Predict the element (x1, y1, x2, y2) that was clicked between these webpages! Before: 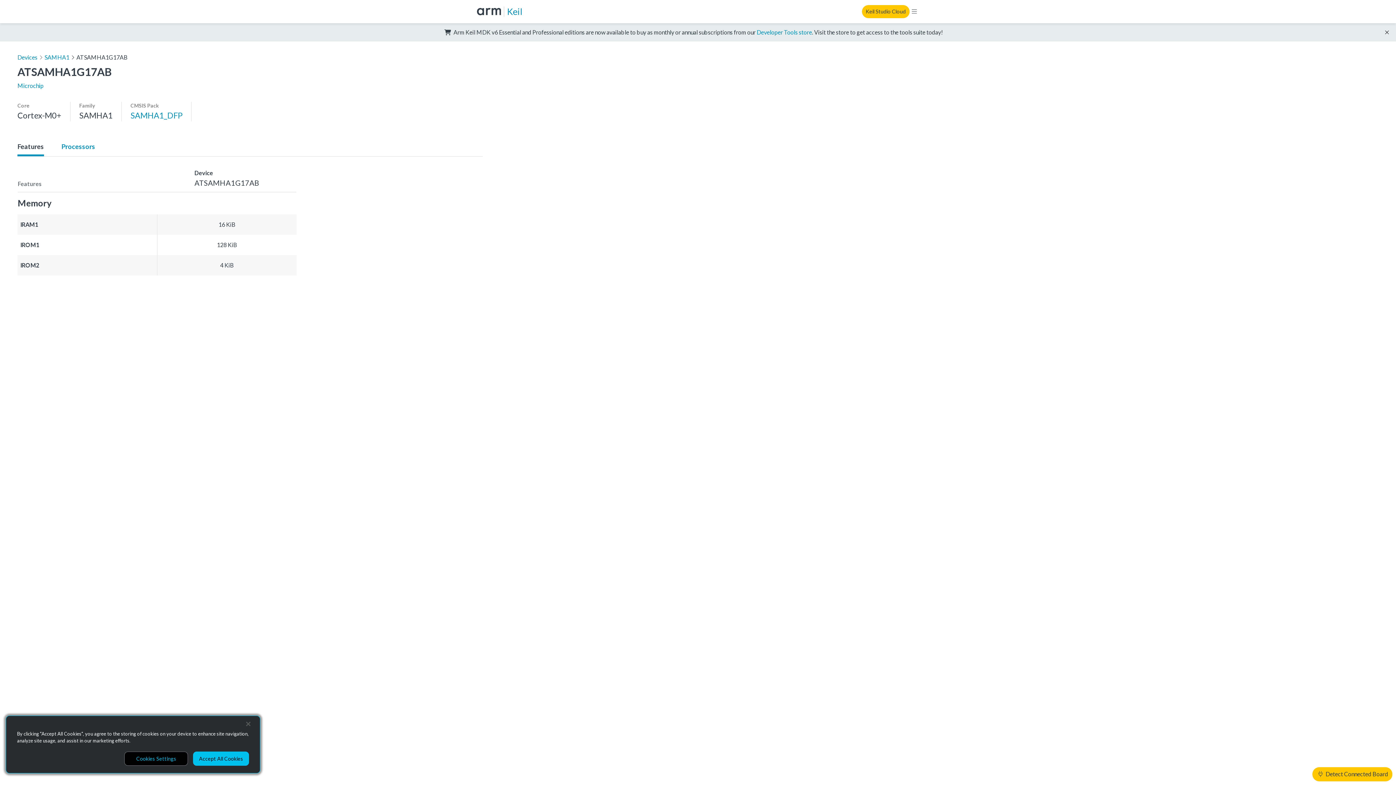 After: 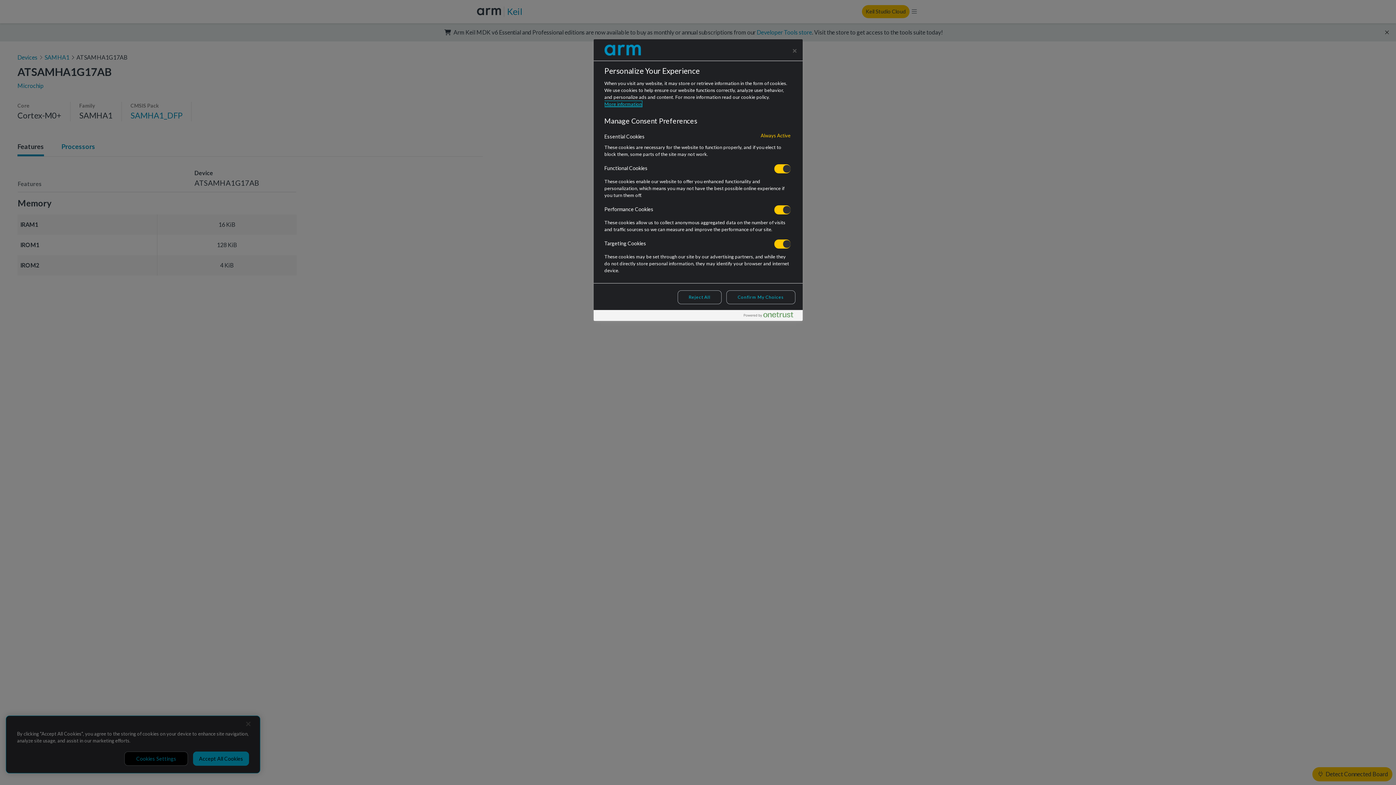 Action: label: Cookies Settings bbox: (124, 752, 188, 766)